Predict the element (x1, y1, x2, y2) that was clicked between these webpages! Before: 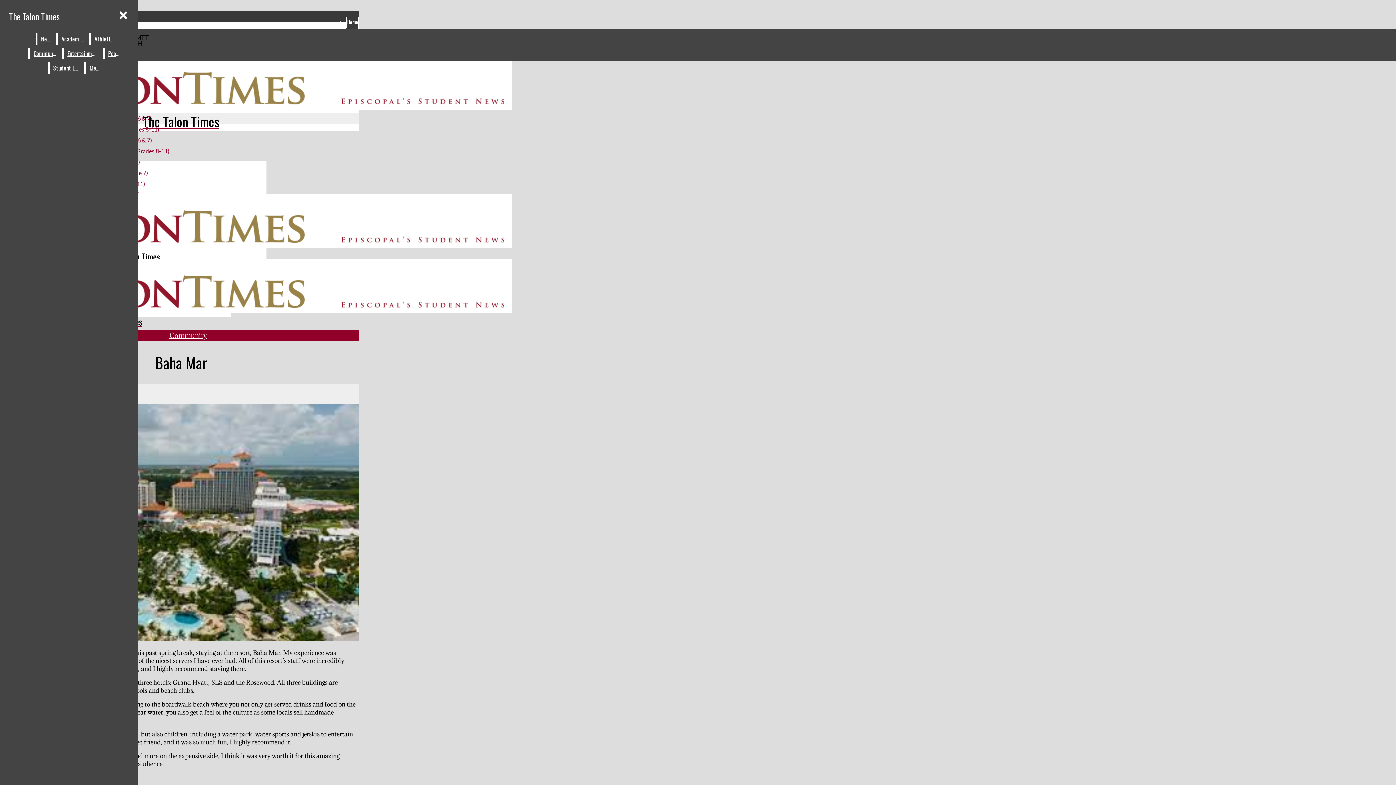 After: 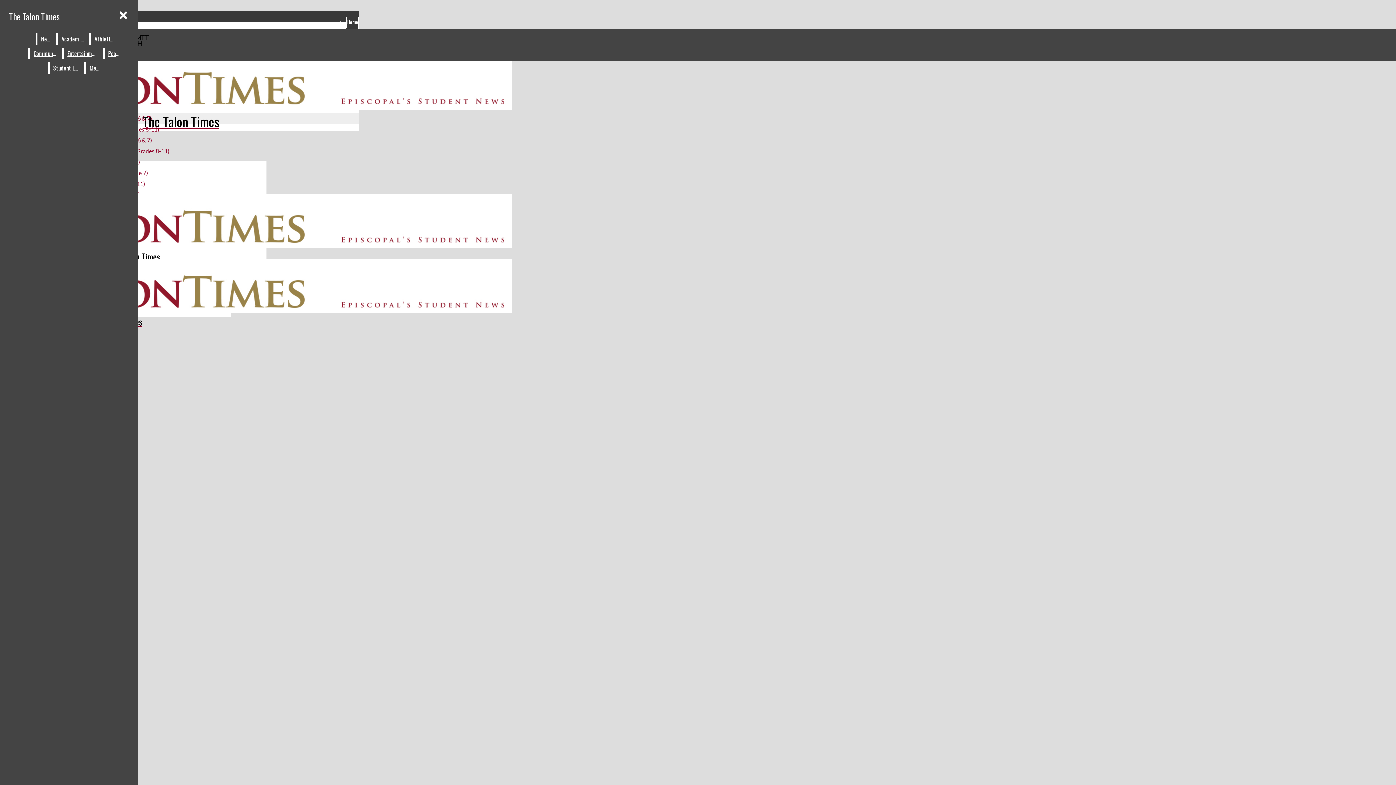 Action: bbox: (37, 33, 54, 44) label: News